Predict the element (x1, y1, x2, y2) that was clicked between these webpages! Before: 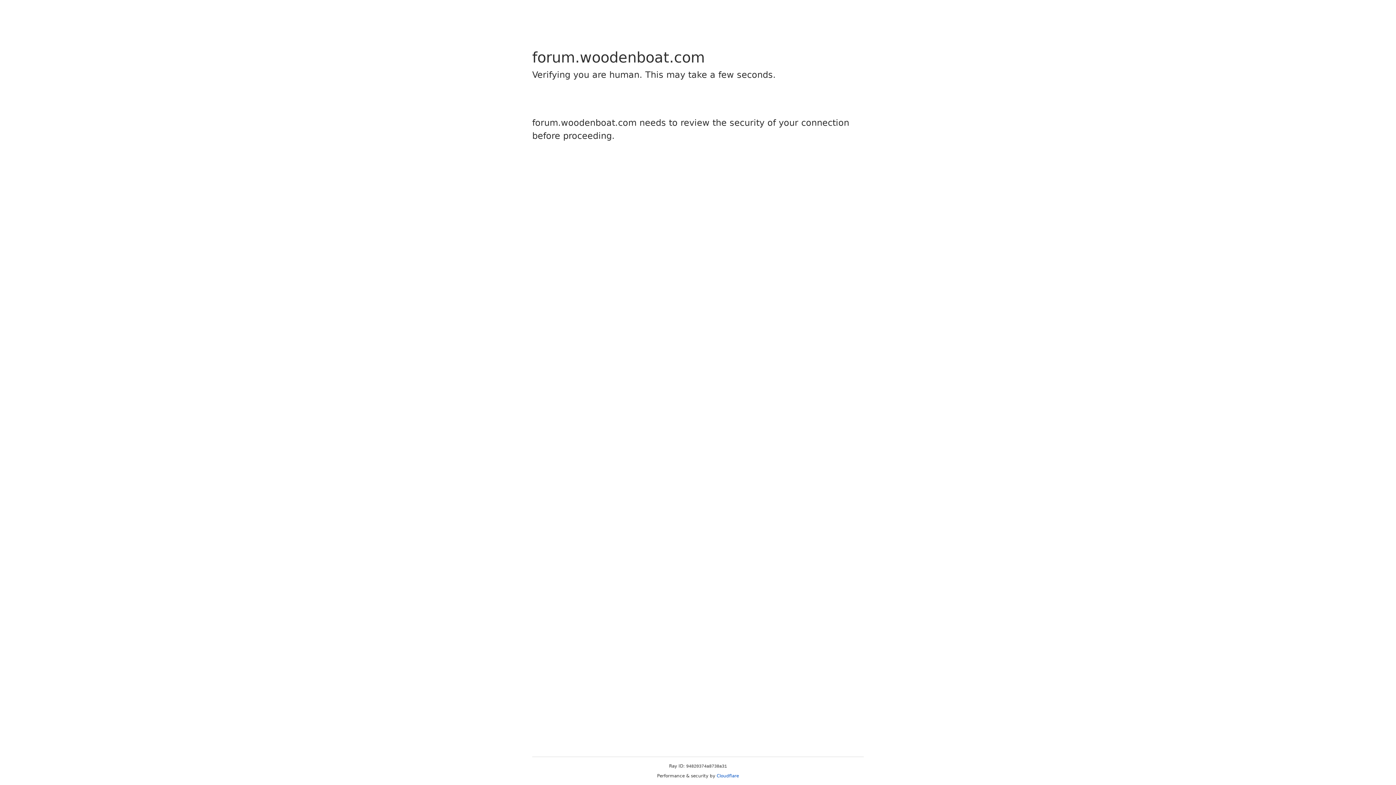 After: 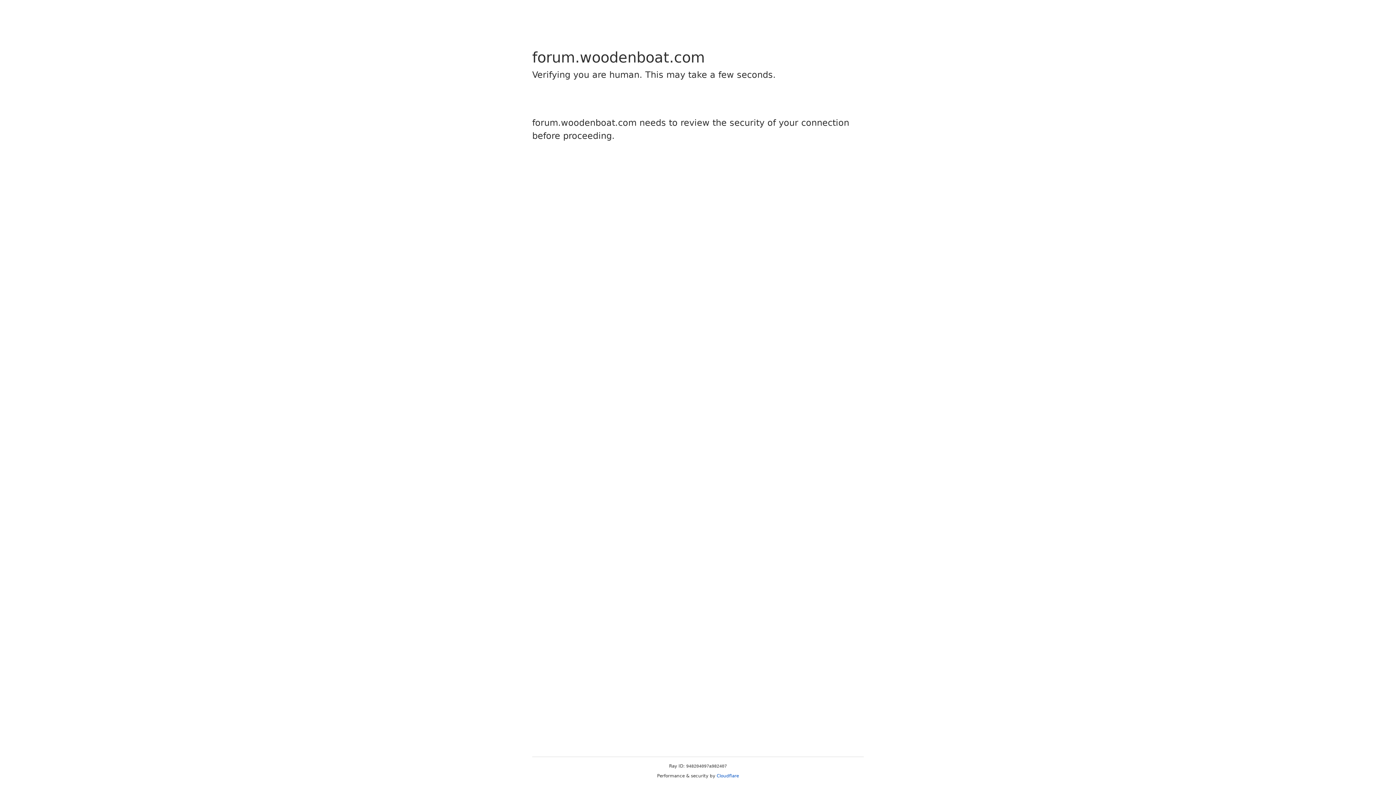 Action: bbox: (716, 773, 739, 778) label: Cloudflare